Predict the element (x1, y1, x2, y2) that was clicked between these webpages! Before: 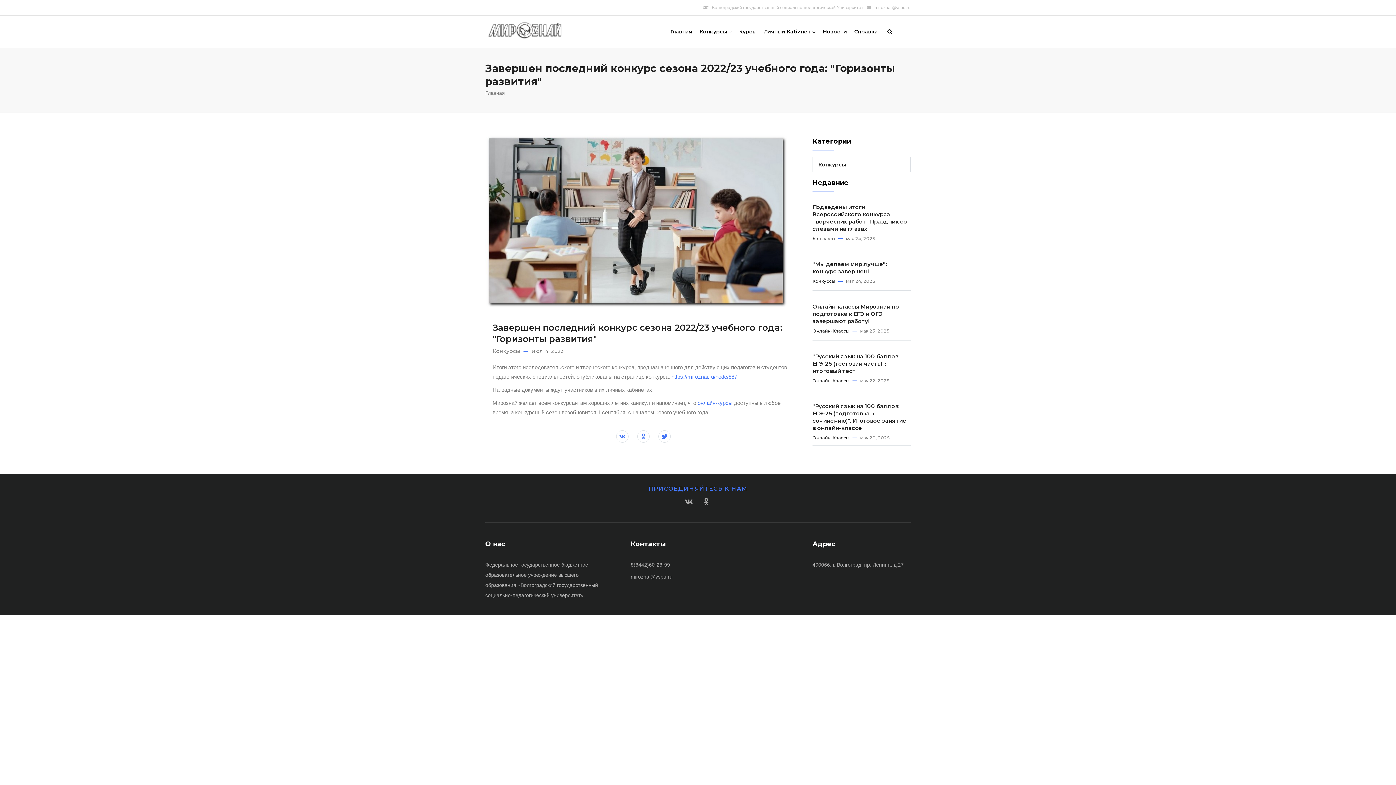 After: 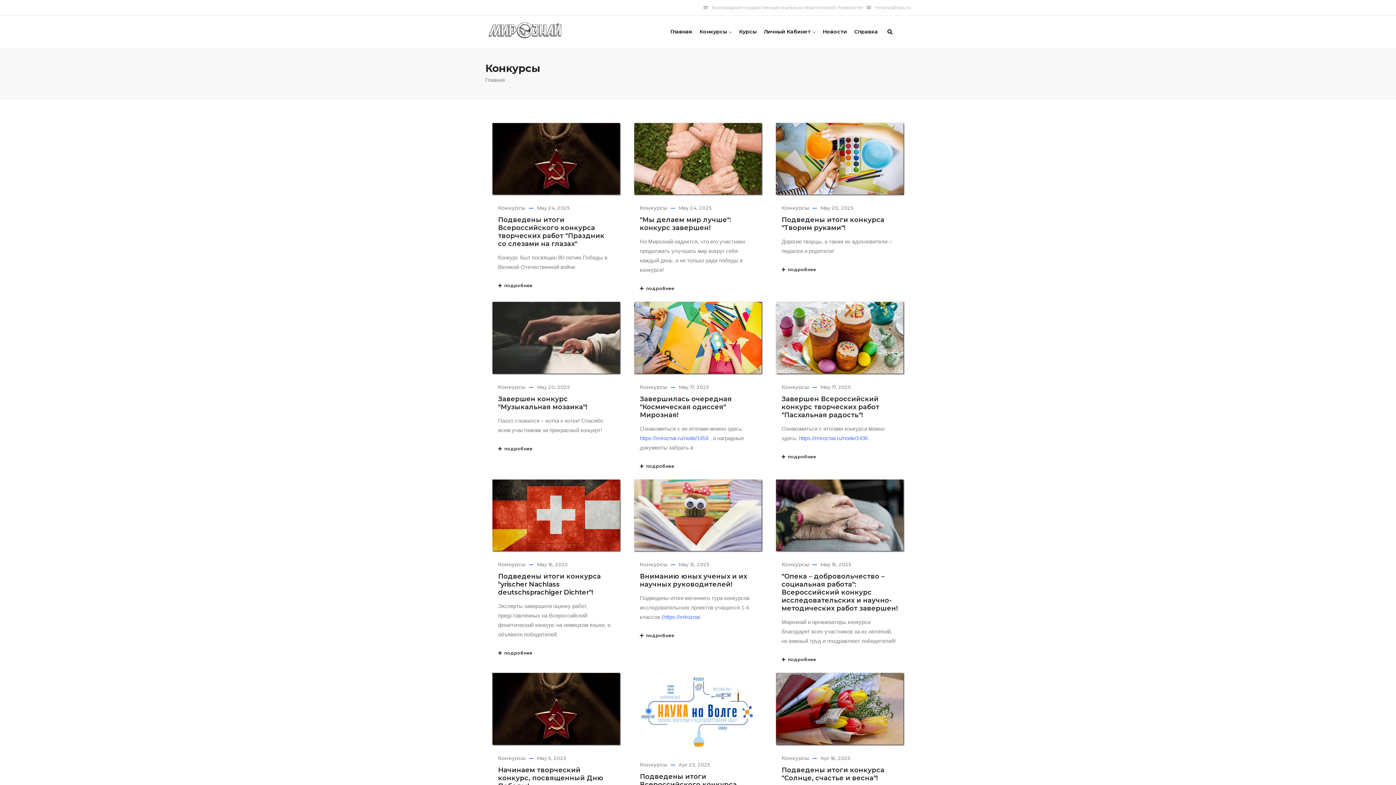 Action: bbox: (492, 348, 520, 354) label: Конкурсы